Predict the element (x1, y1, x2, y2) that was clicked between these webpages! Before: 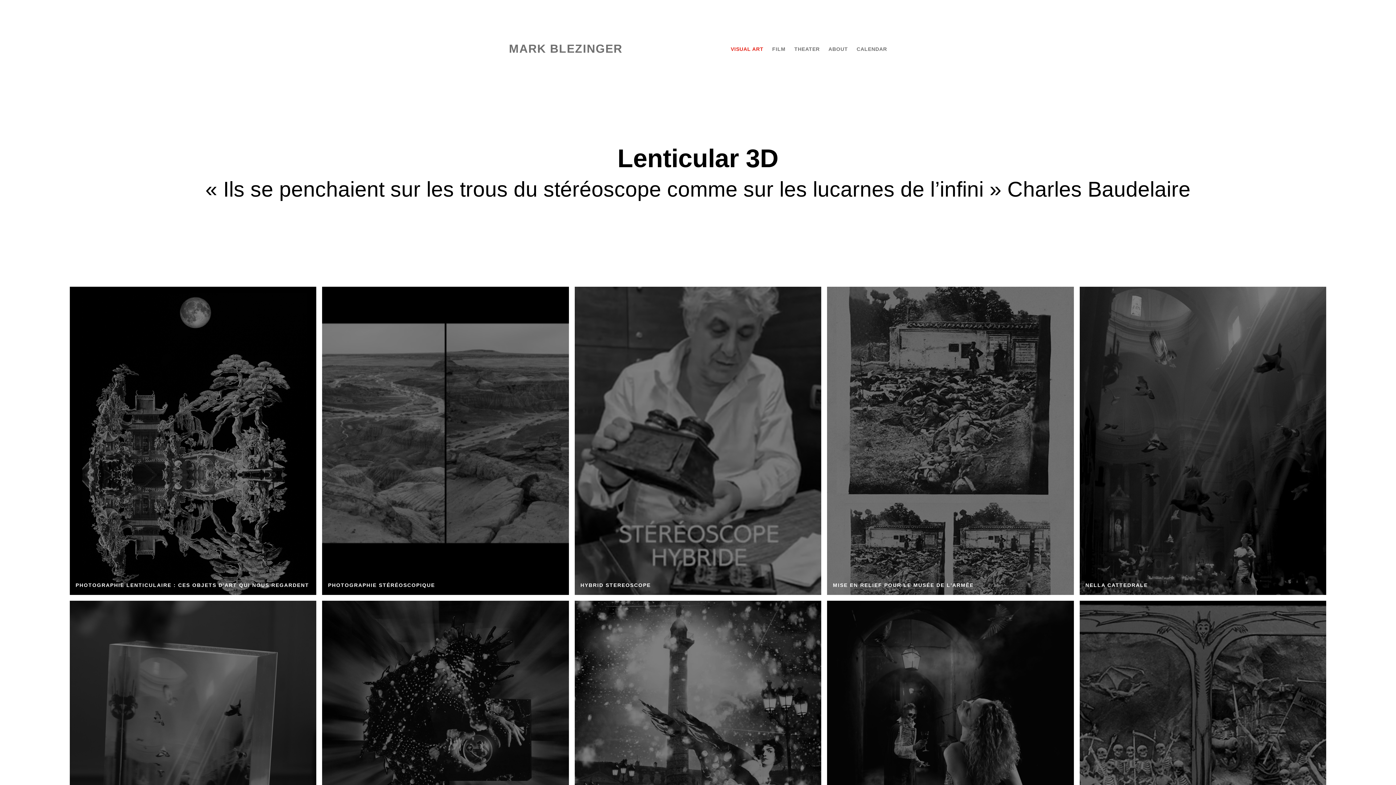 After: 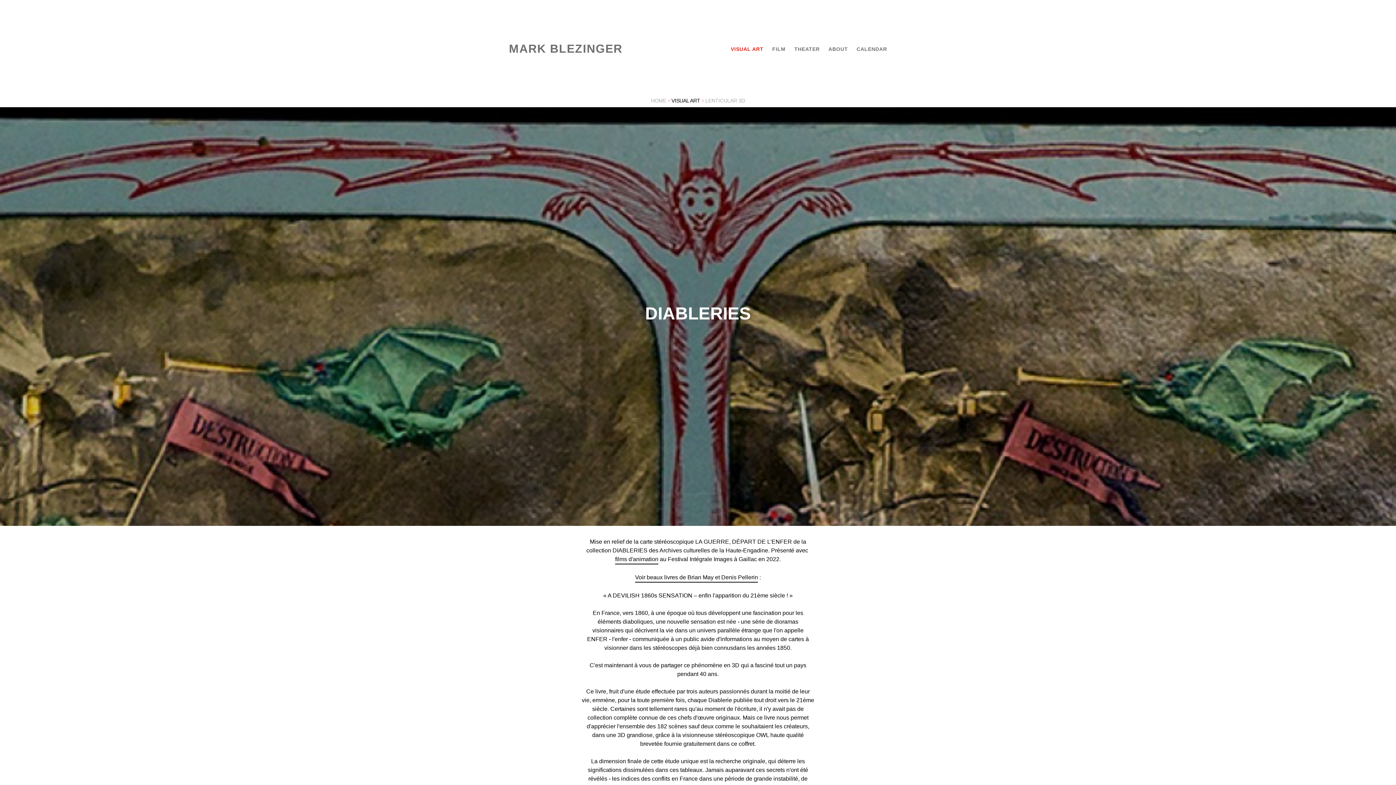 Action: bbox: (1079, 600, 1326, 909) label: DIABLERIES